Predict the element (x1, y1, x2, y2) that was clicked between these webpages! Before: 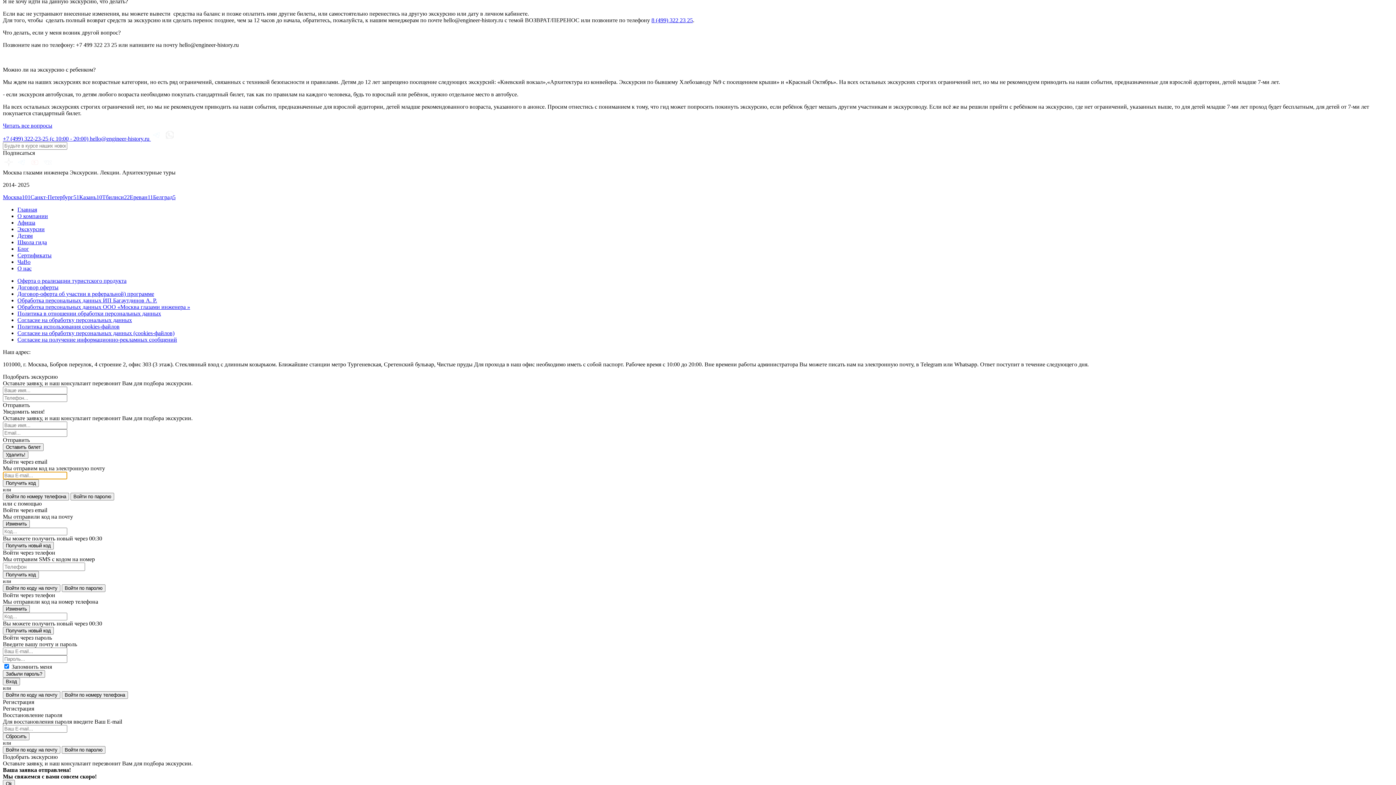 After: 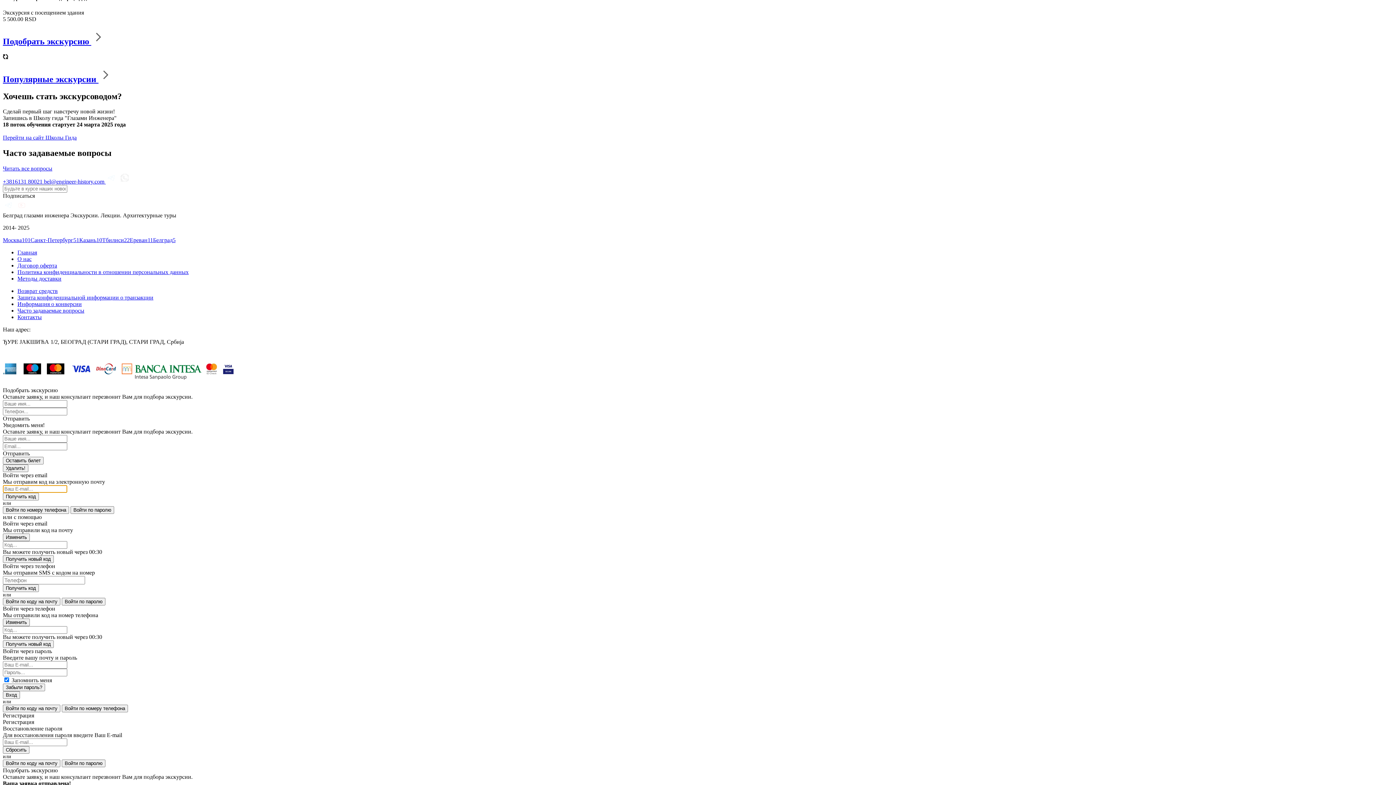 Action: label: Белград5 bbox: (153, 194, 175, 200)